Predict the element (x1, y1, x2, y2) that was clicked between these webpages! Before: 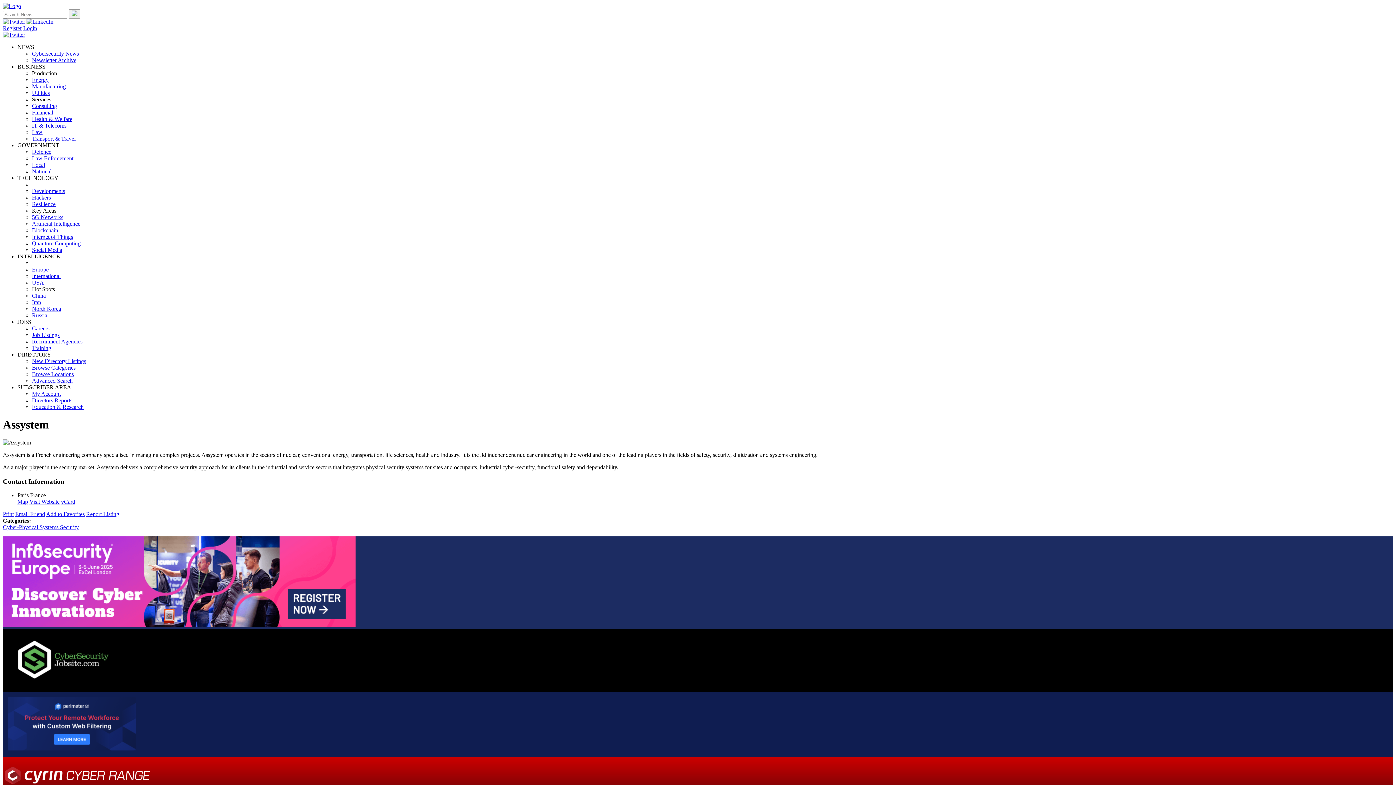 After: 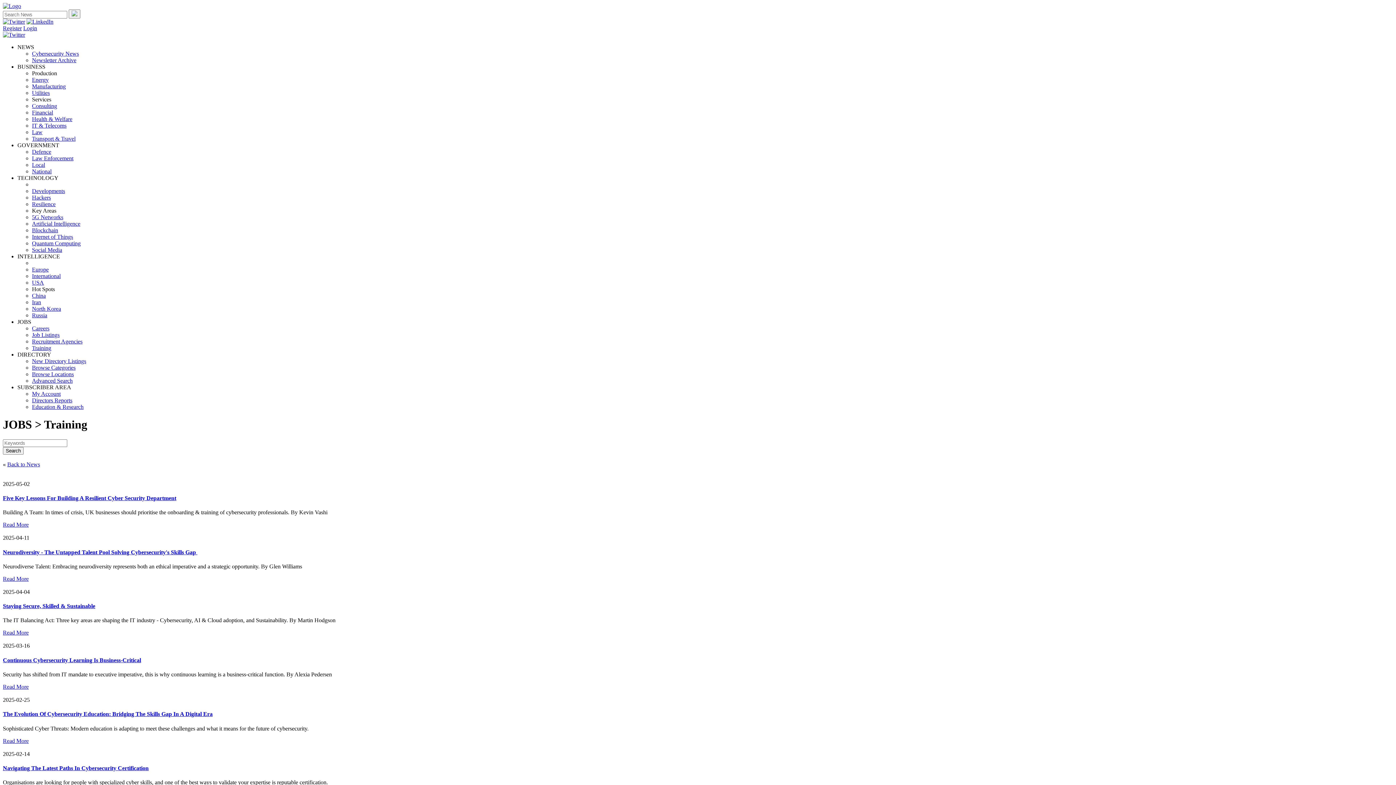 Action: bbox: (32, 345, 51, 351) label: Training